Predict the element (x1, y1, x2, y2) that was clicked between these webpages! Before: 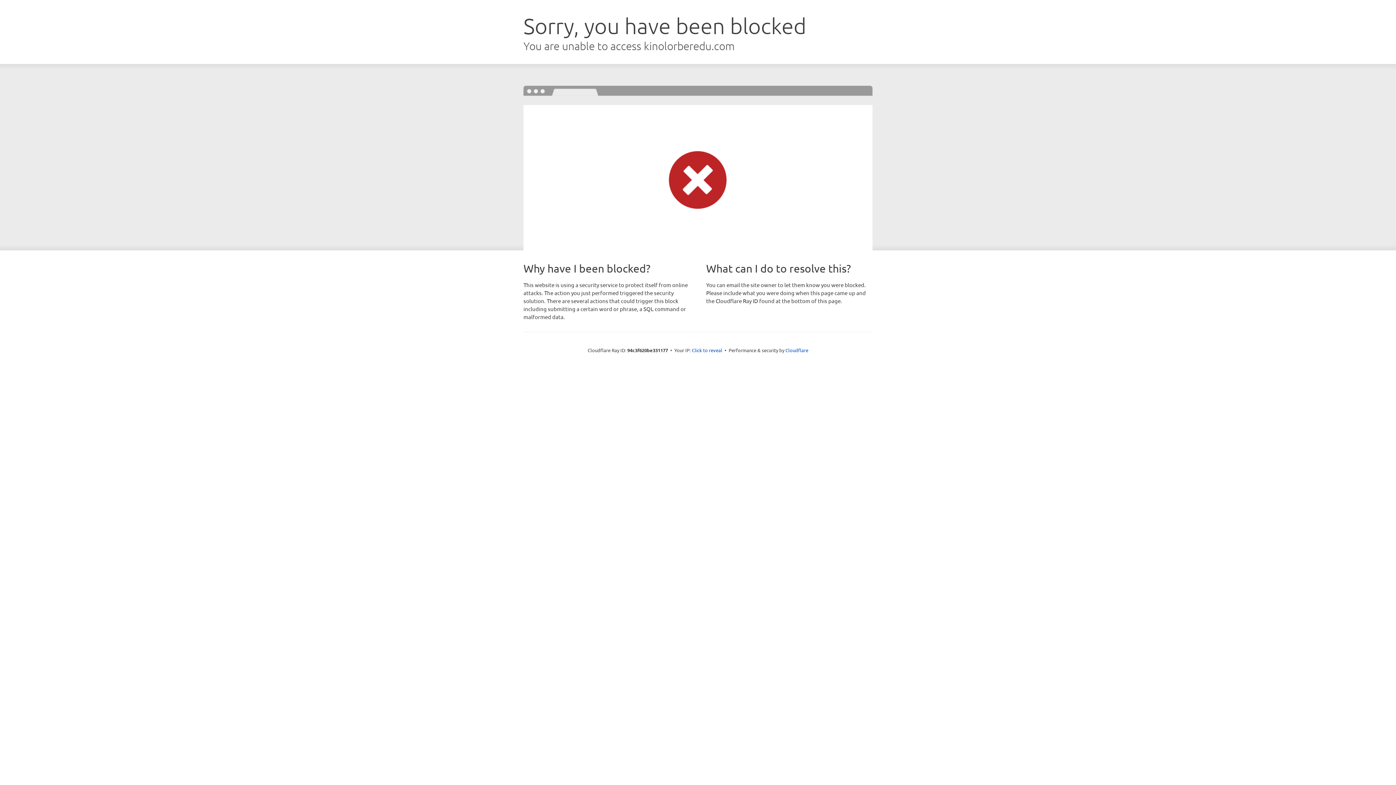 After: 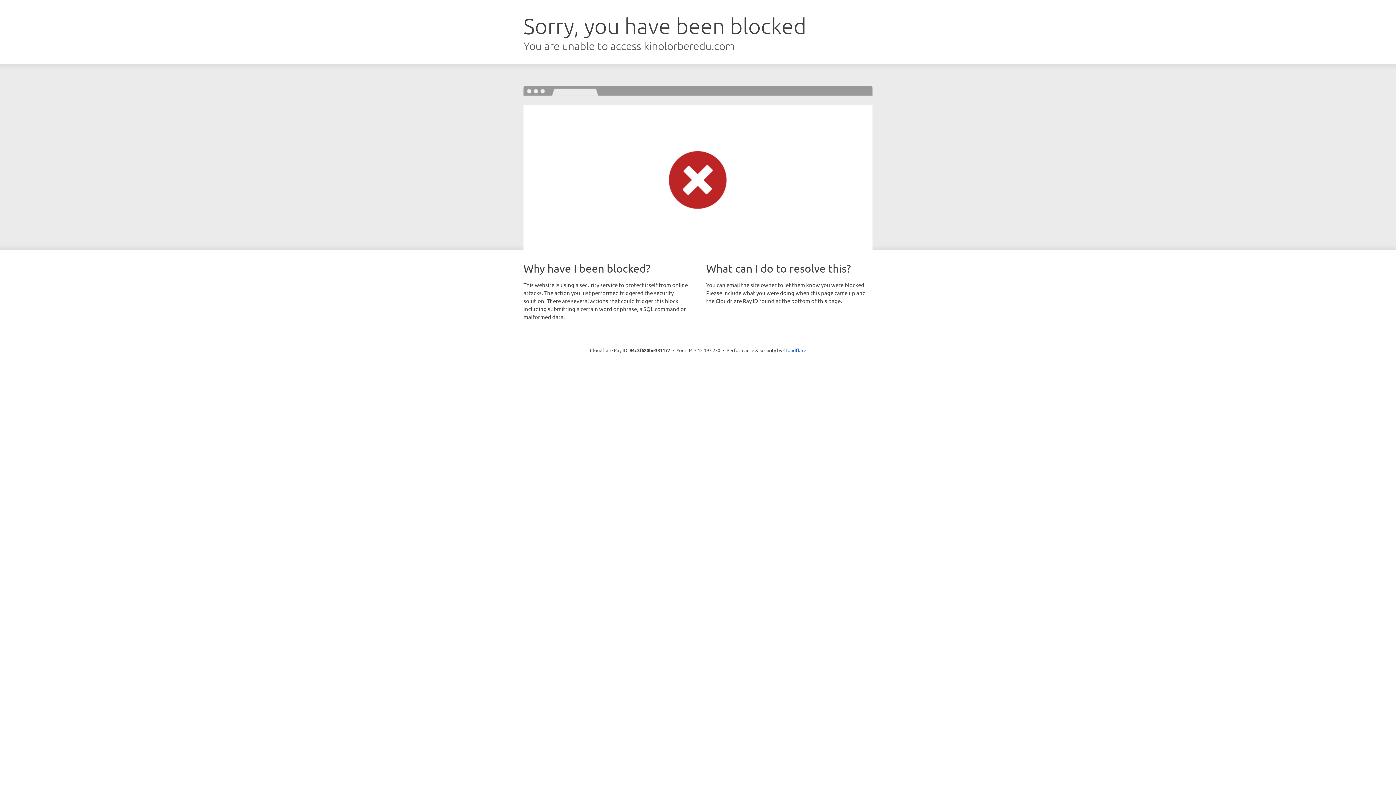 Action: bbox: (692, 346, 722, 353) label: Click to reveal